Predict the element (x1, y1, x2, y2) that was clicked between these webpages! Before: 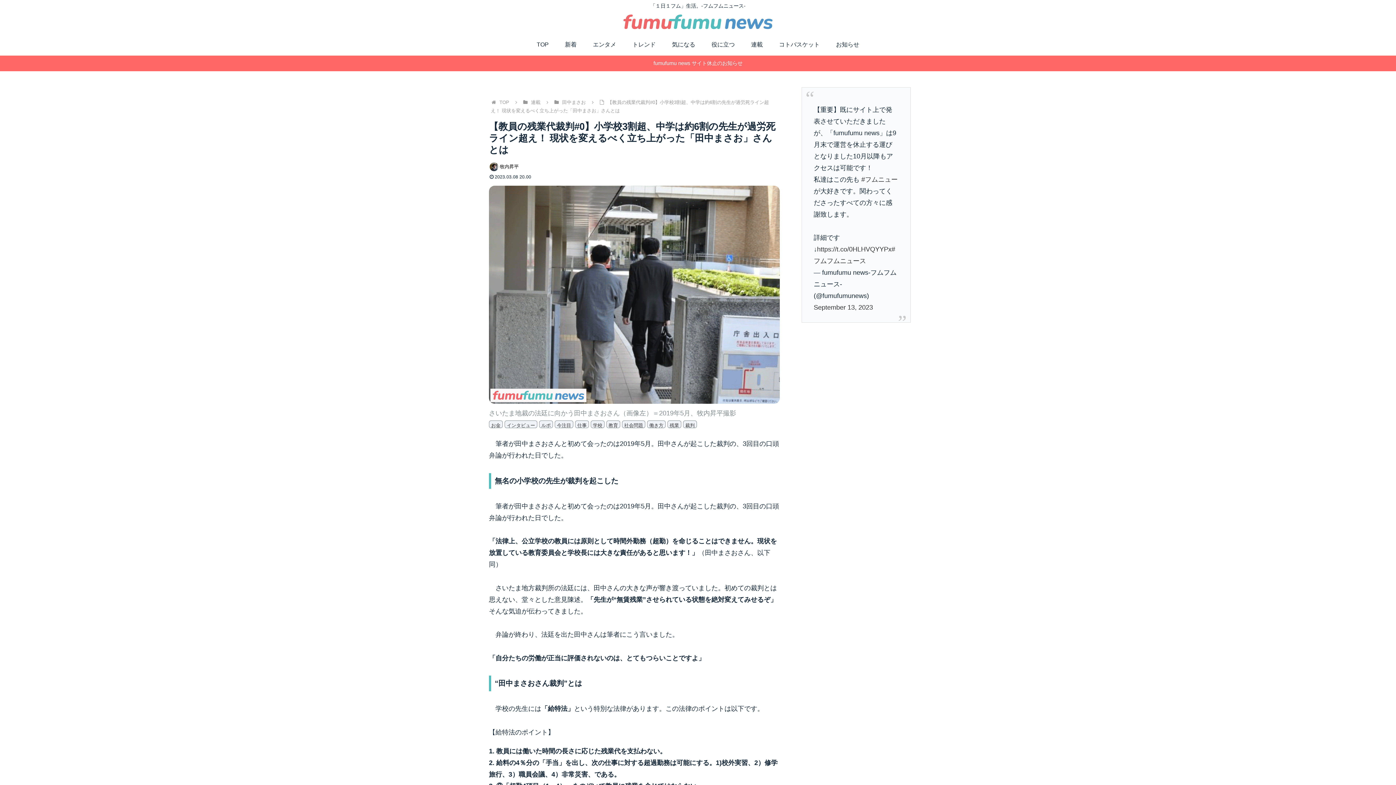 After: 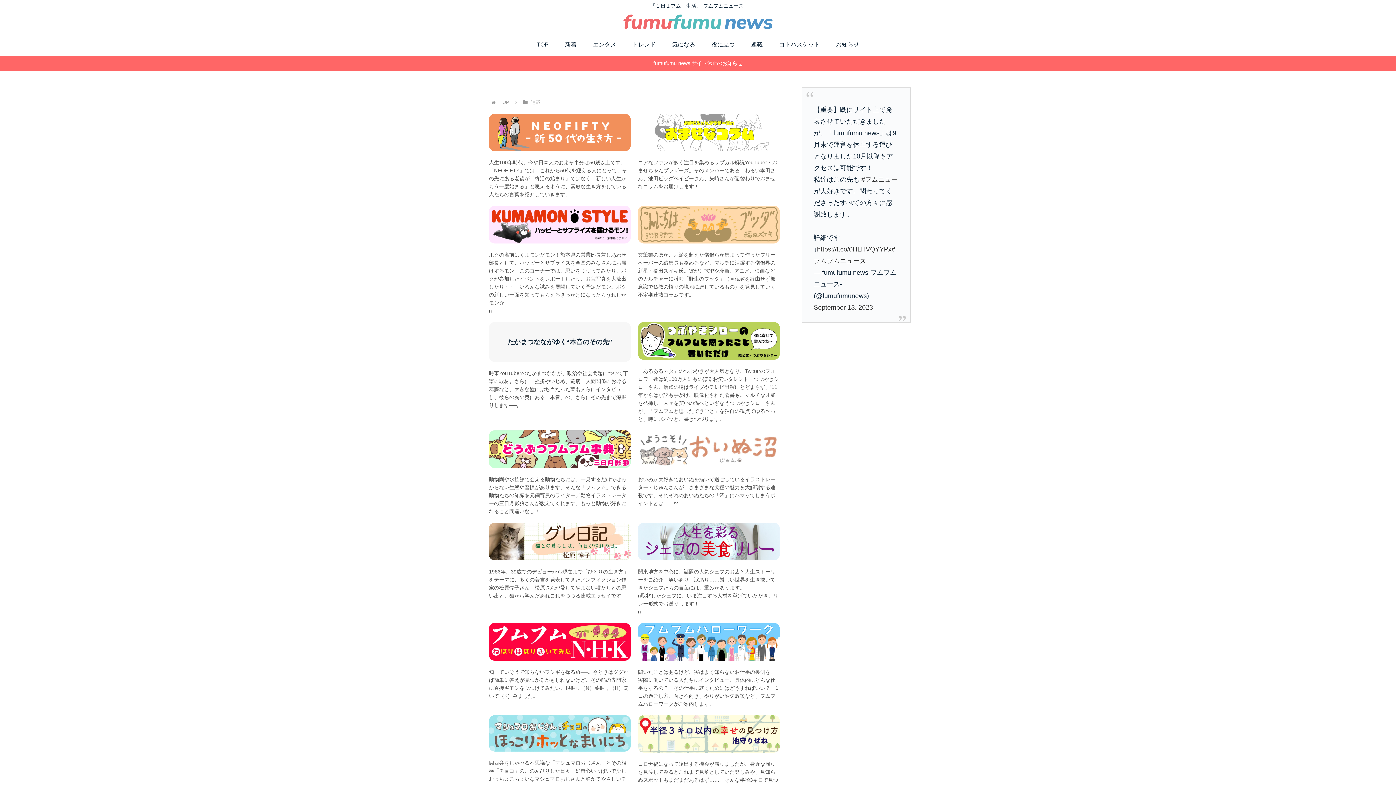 Action: bbox: (530, 99, 543, 104) label: 連載 